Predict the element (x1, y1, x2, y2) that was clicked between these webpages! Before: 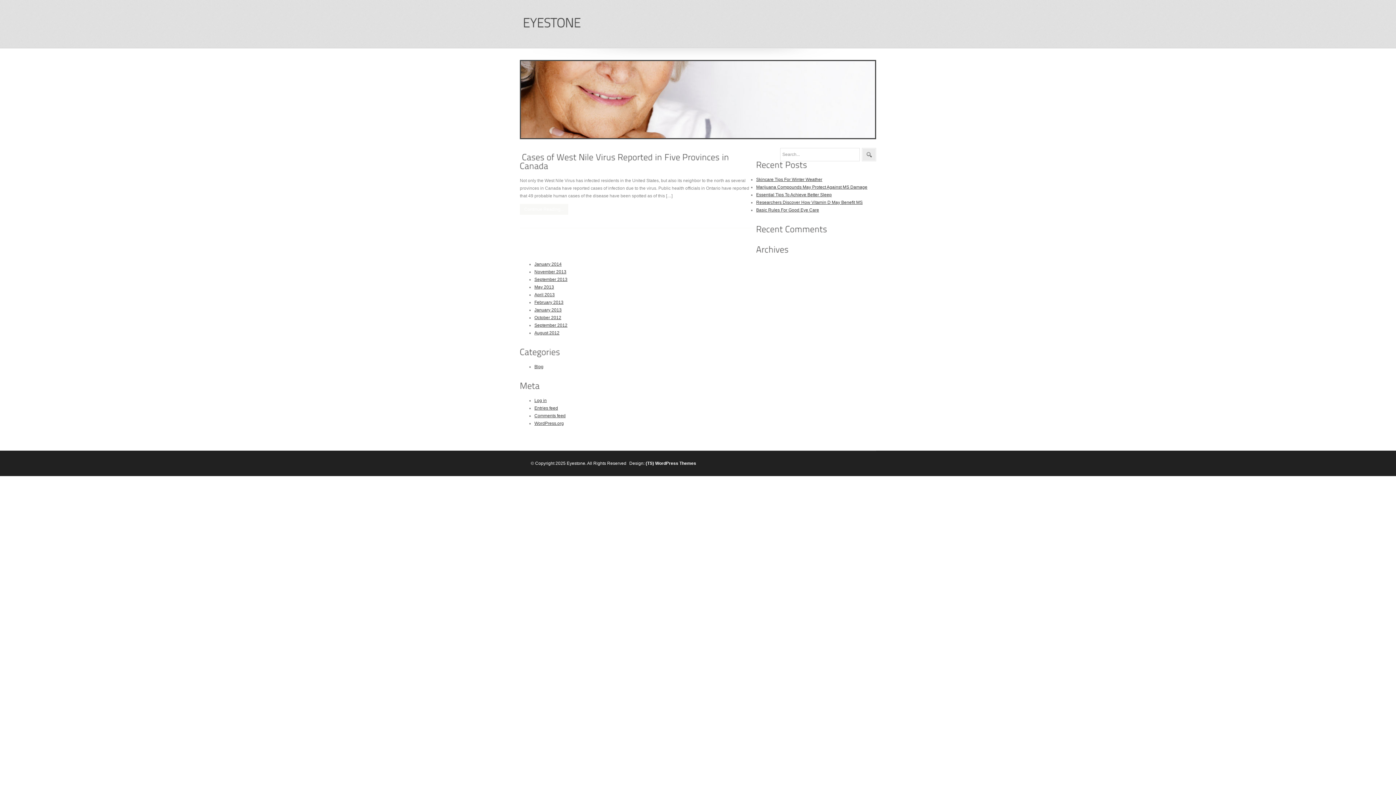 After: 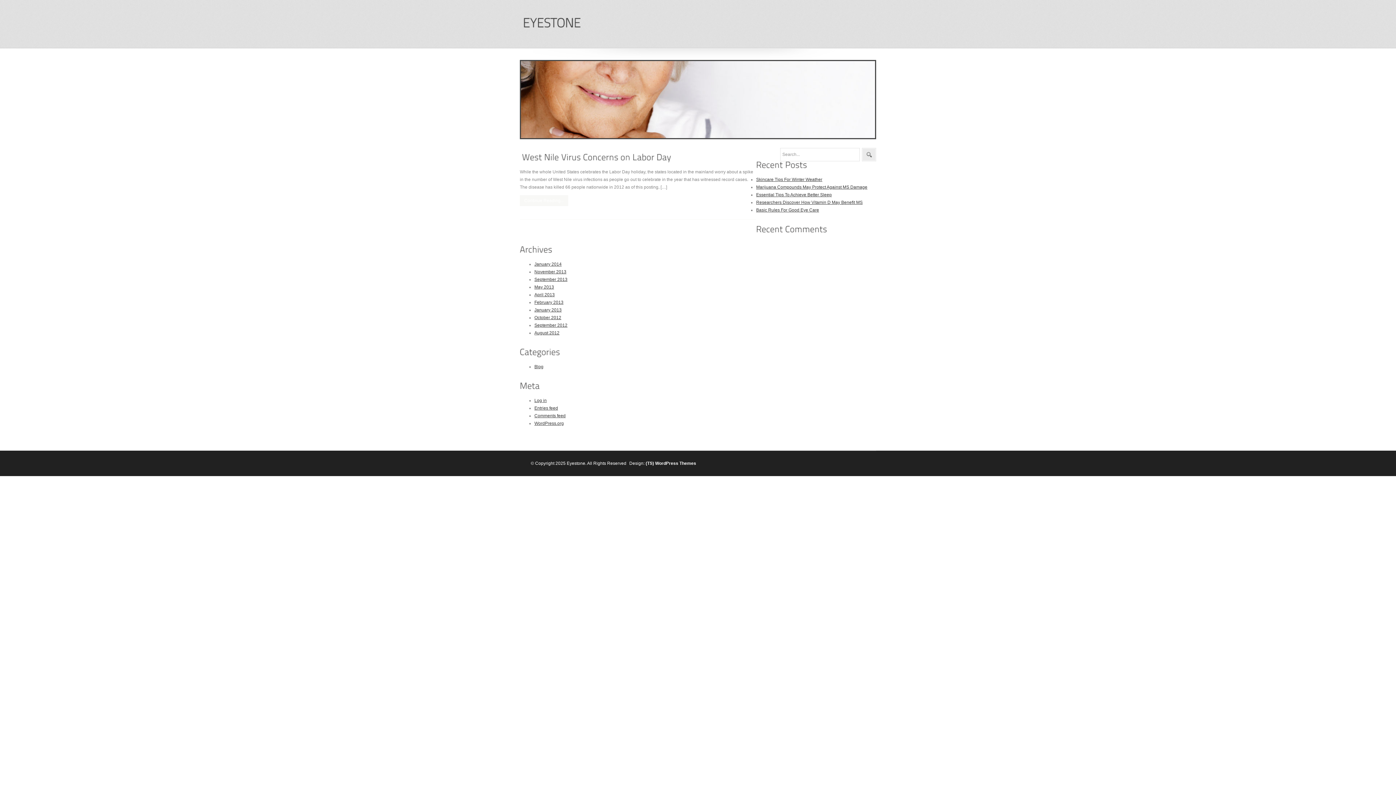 Action: bbox: (534, 330, 559, 335) label: August 2012